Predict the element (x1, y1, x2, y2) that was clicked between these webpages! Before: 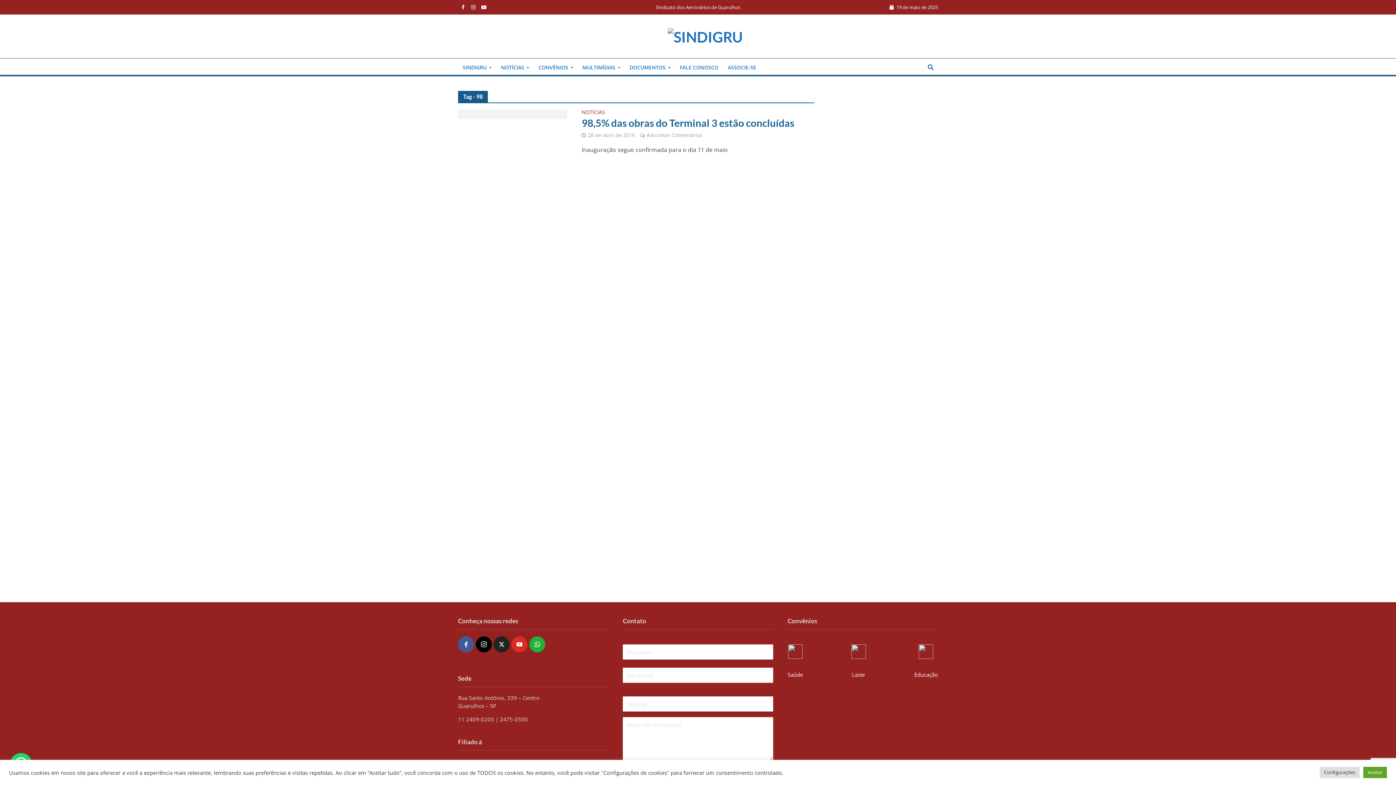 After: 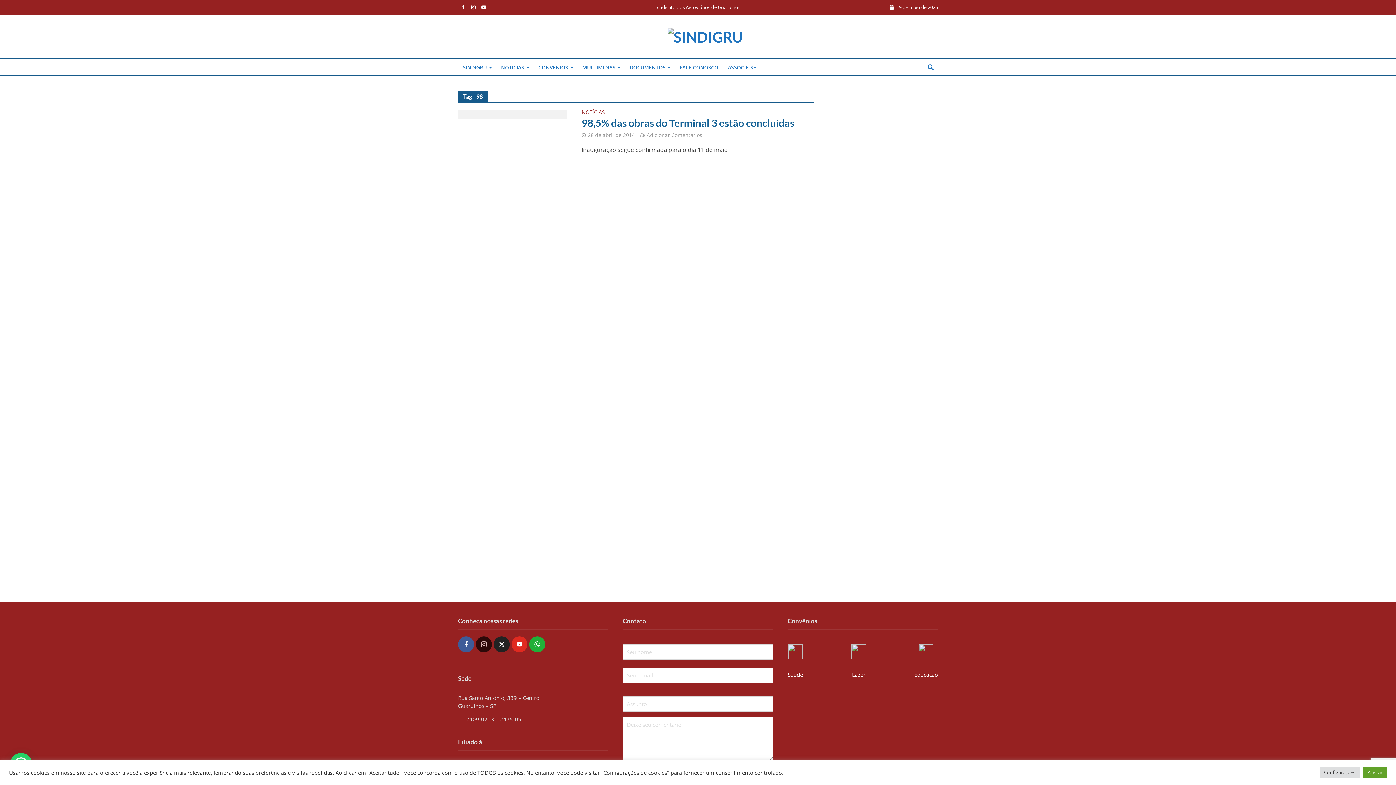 Action: label: instagram bbox: (476, 636, 492, 652)